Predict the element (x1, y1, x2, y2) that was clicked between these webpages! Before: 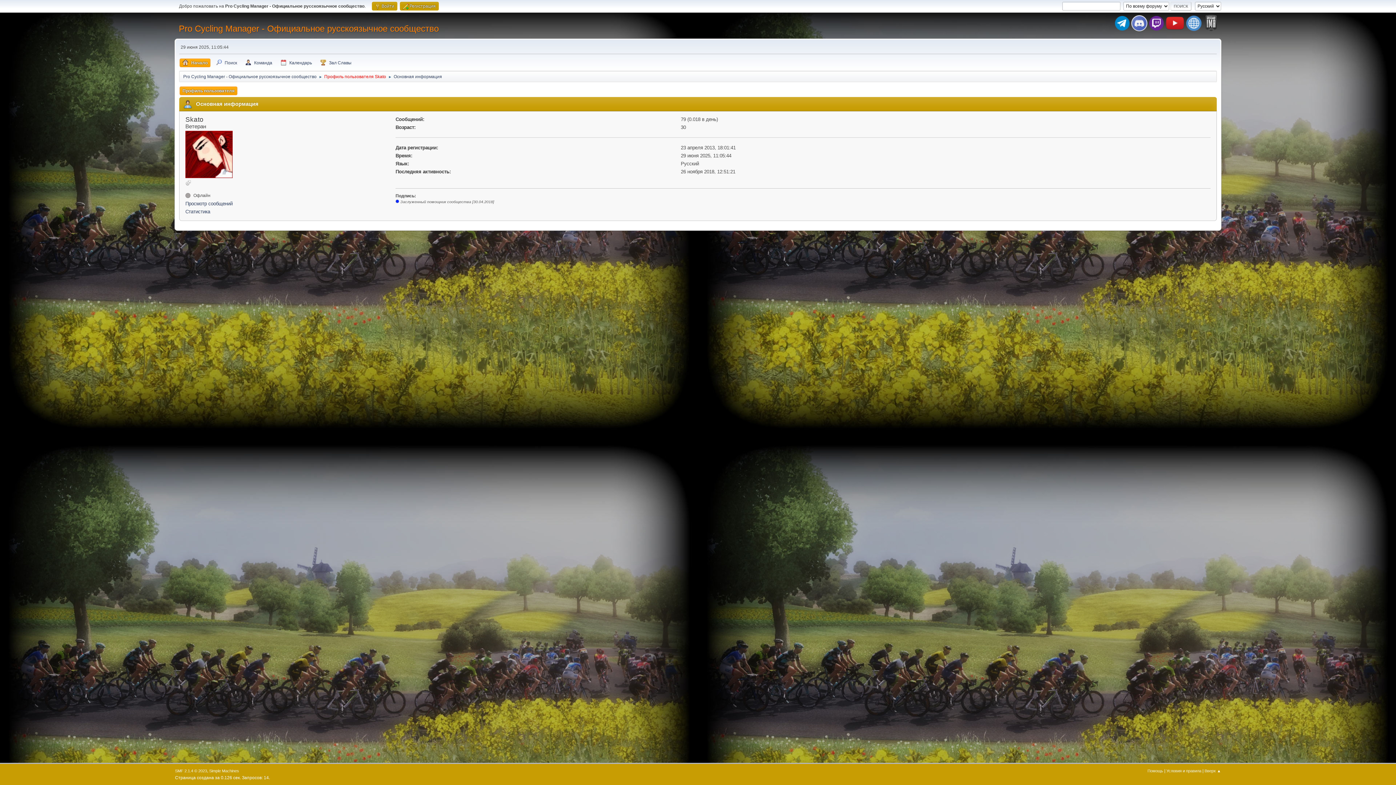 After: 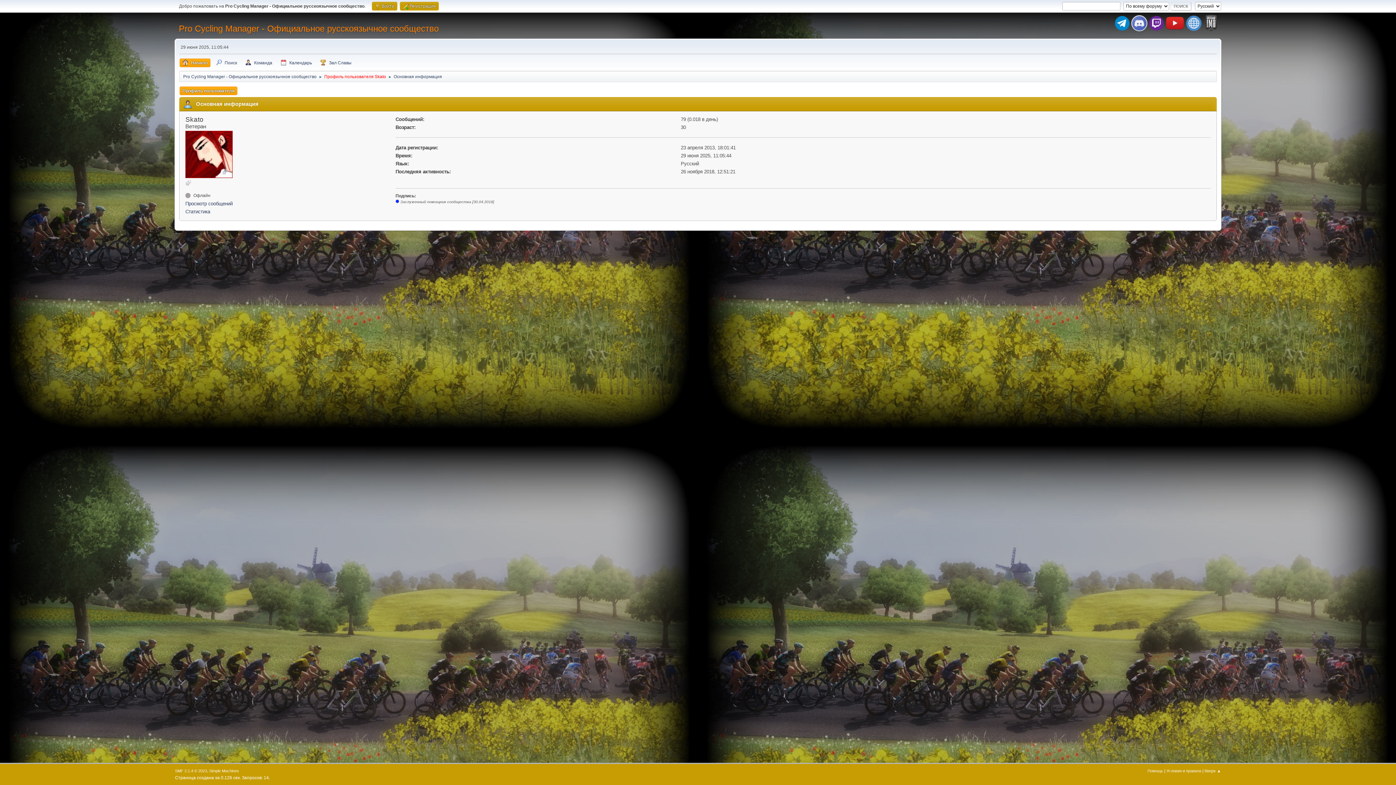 Action: bbox: (1130, 14, 1148, 33)